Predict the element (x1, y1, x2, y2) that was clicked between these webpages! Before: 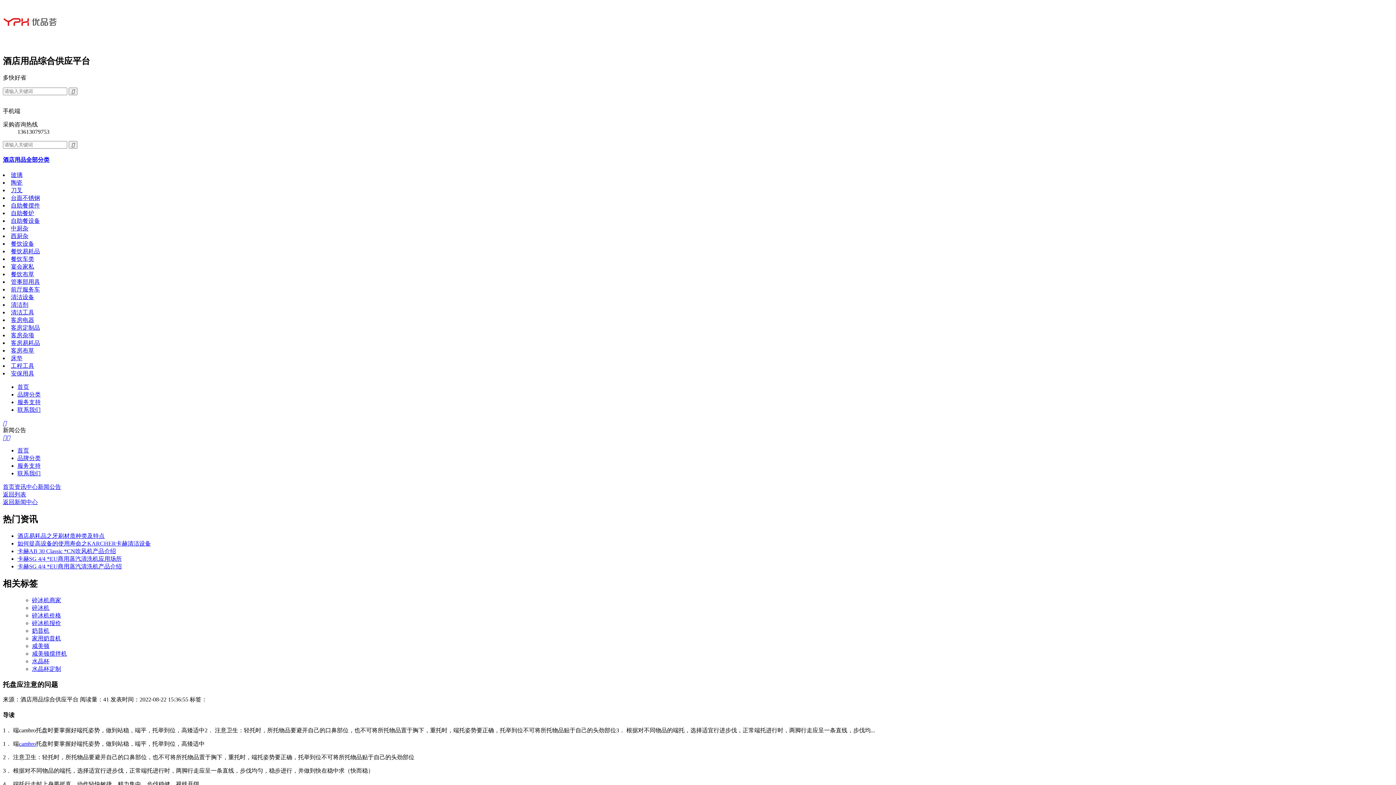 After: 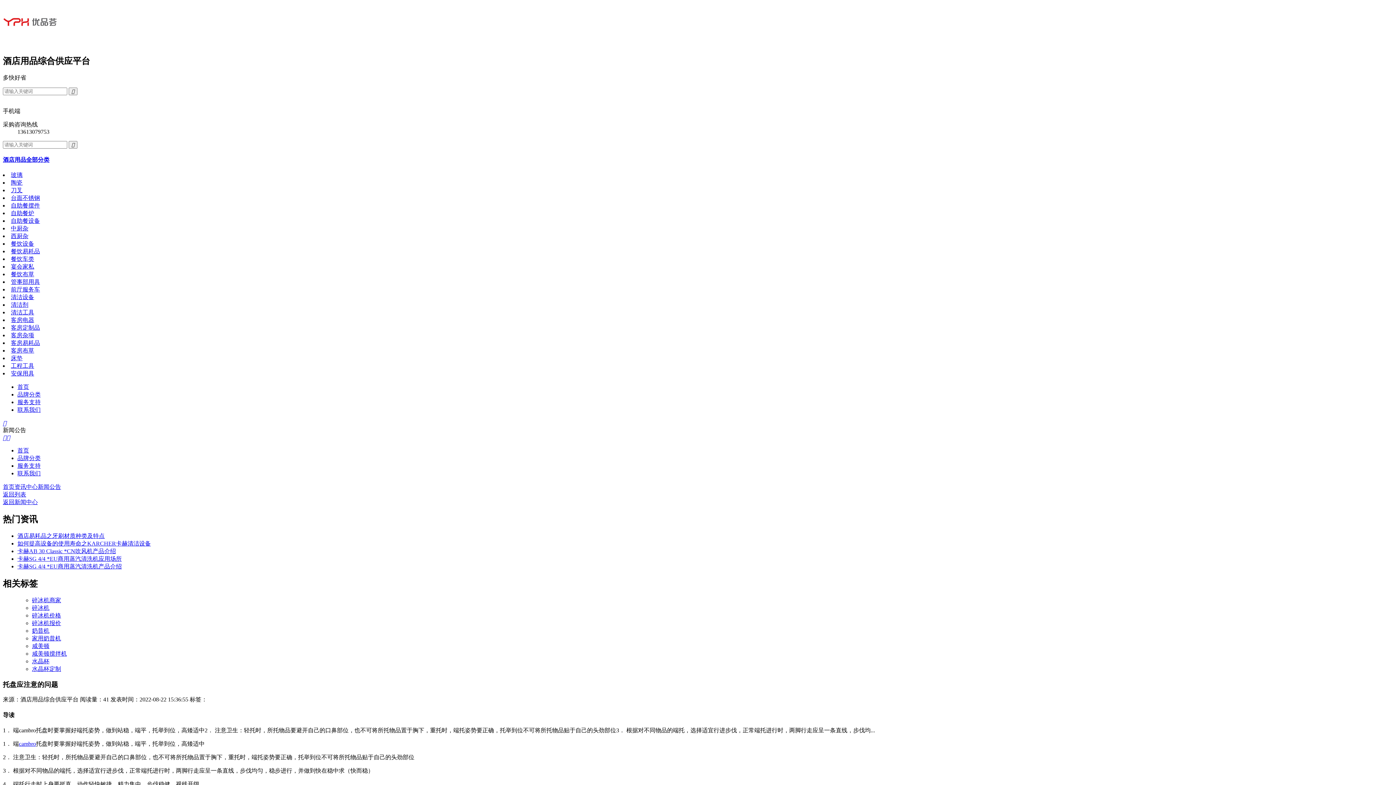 Action: bbox: (10, 179, 22, 185) label: 陶瓷